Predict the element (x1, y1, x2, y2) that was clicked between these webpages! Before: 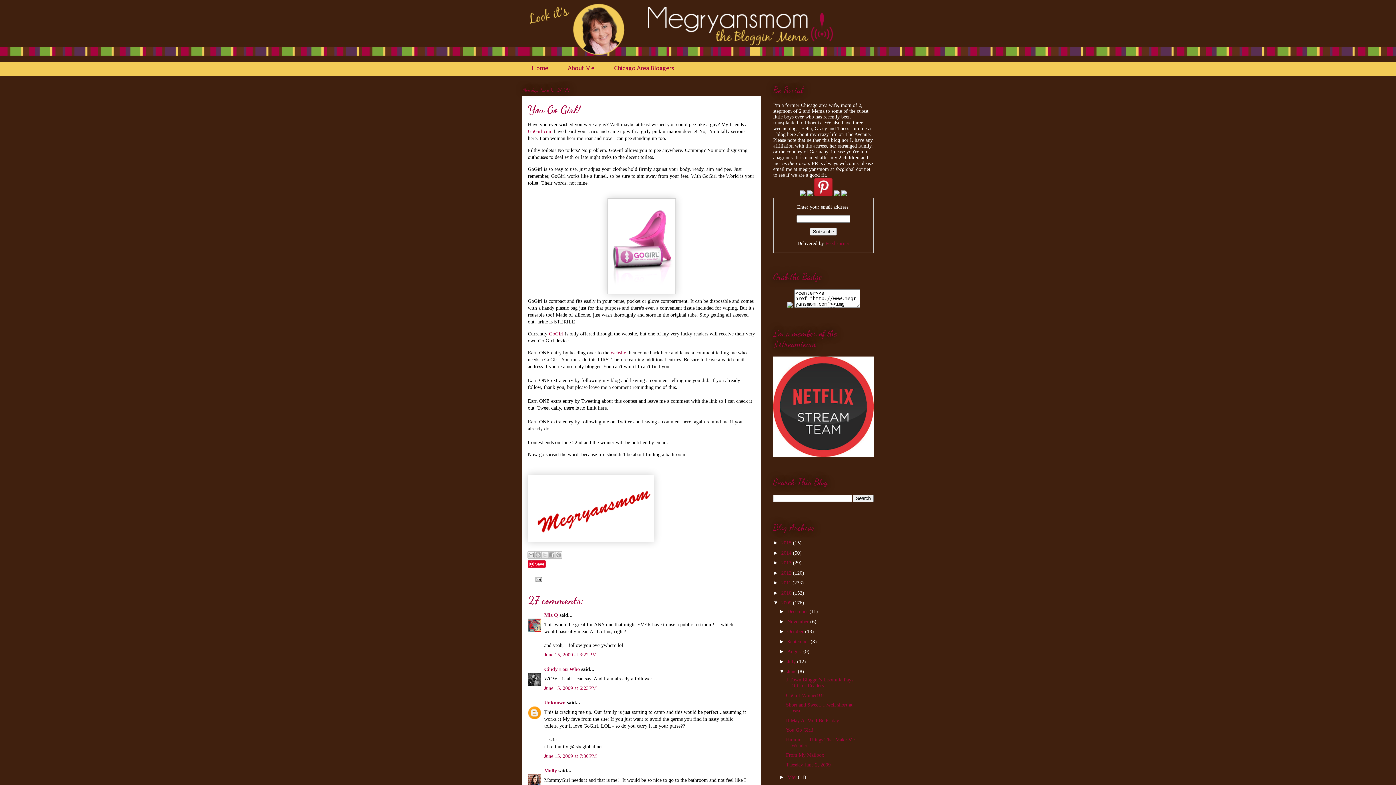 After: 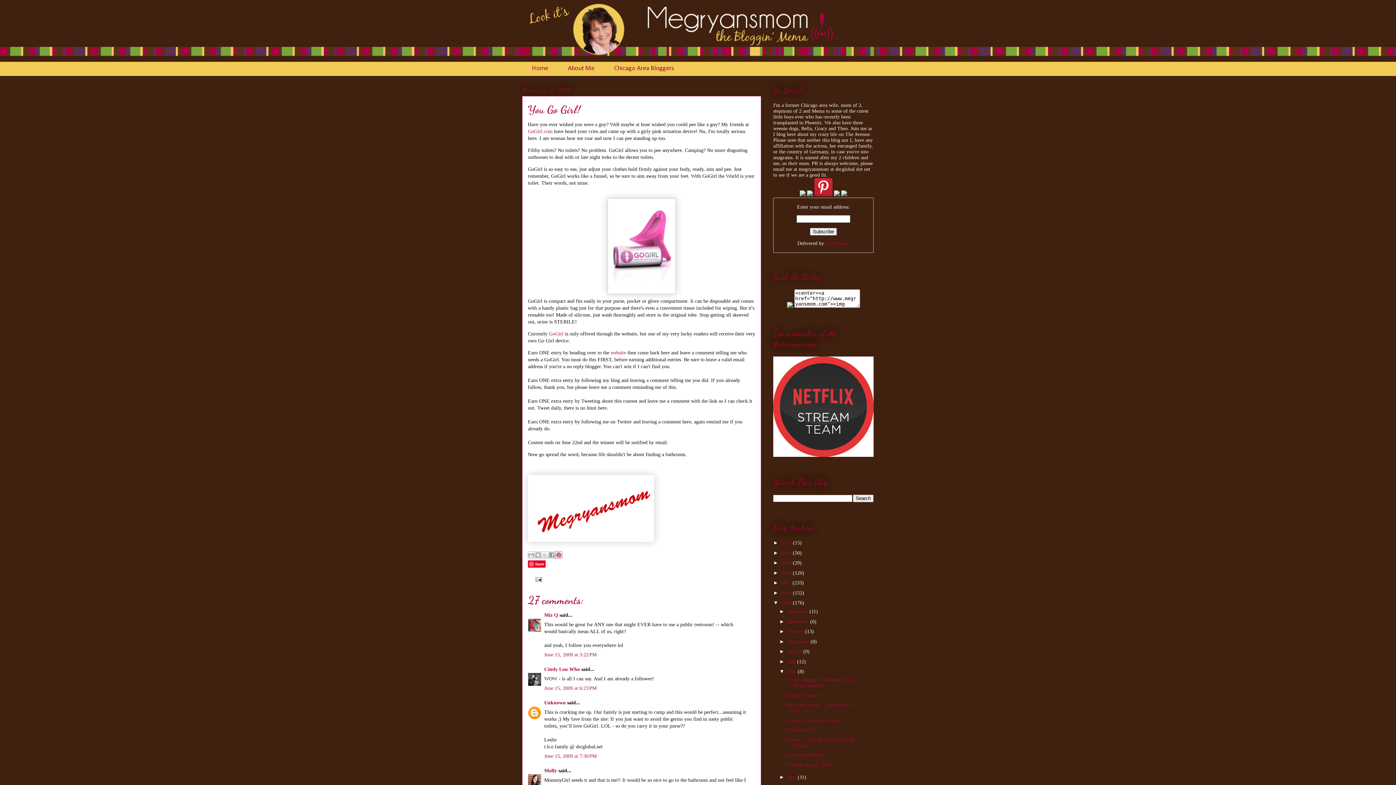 Action: label: Share to Pinterest bbox: (555, 551, 562, 558)